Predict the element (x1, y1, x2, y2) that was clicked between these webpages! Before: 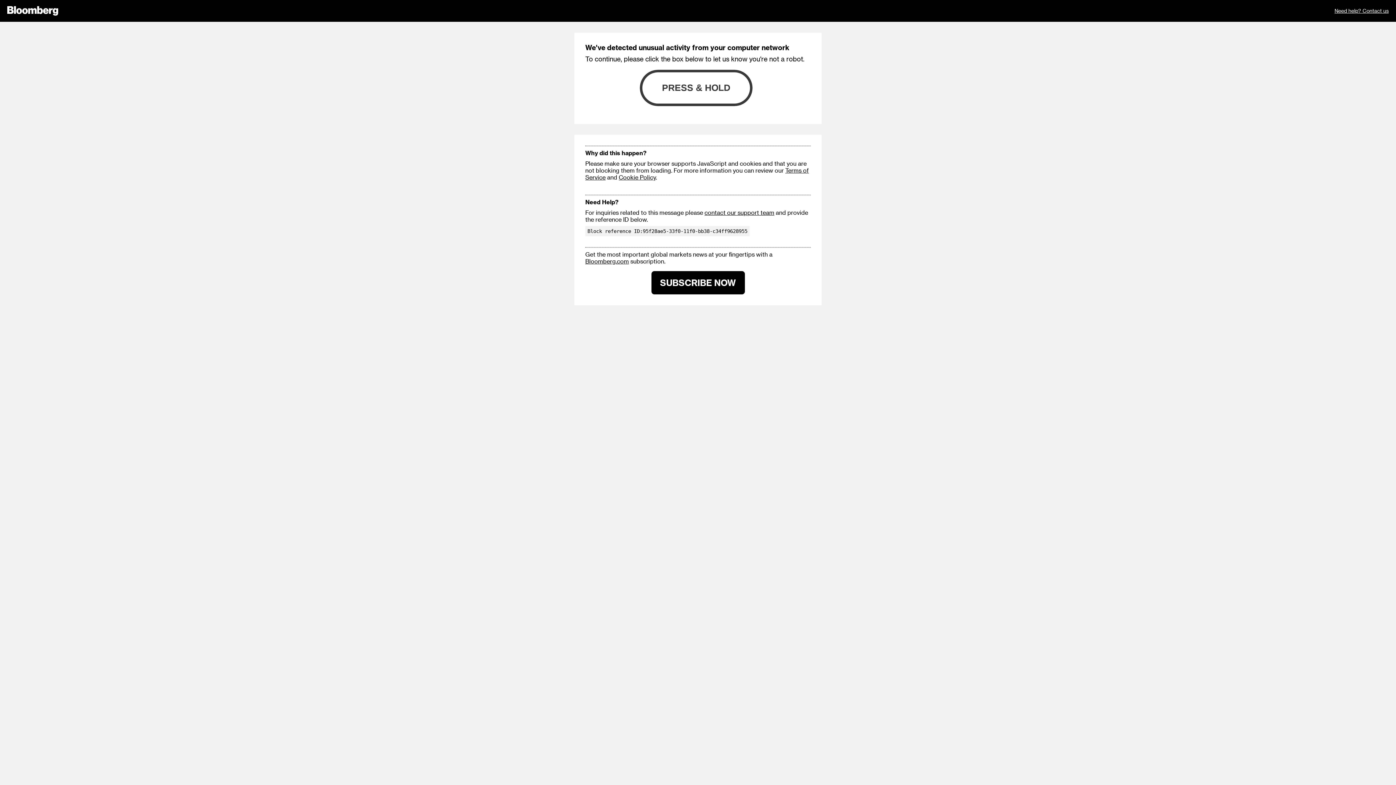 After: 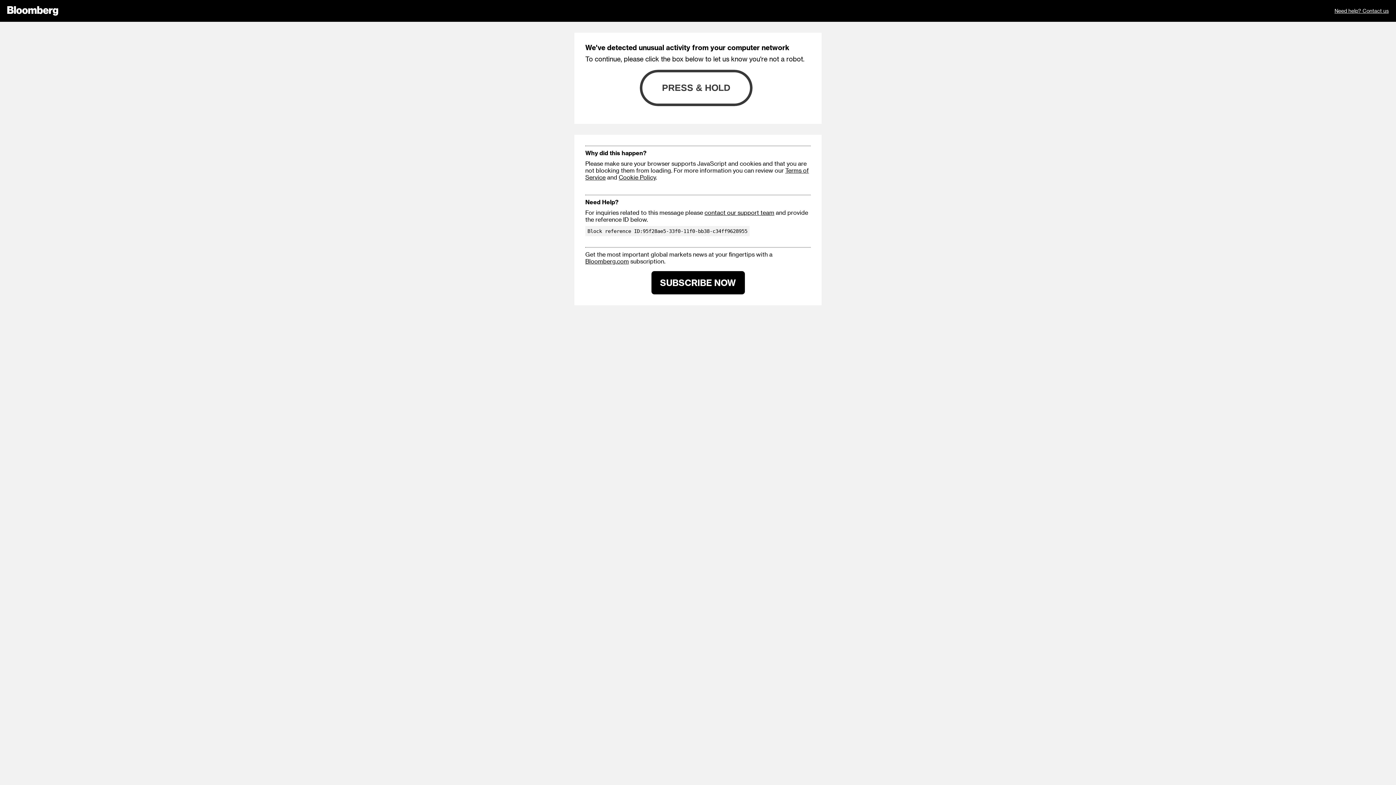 Action: bbox: (585, 257, 629, 264) label: Bloomberg.com